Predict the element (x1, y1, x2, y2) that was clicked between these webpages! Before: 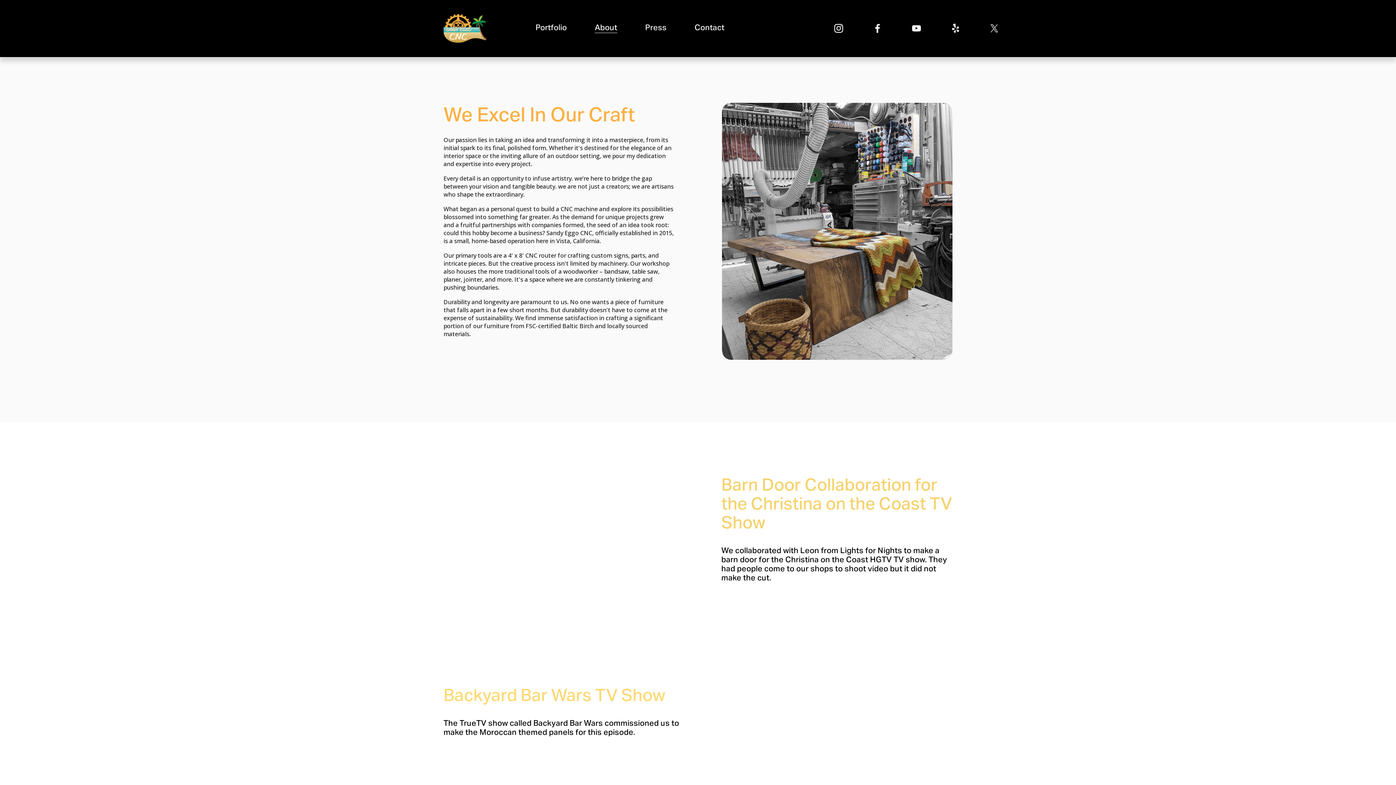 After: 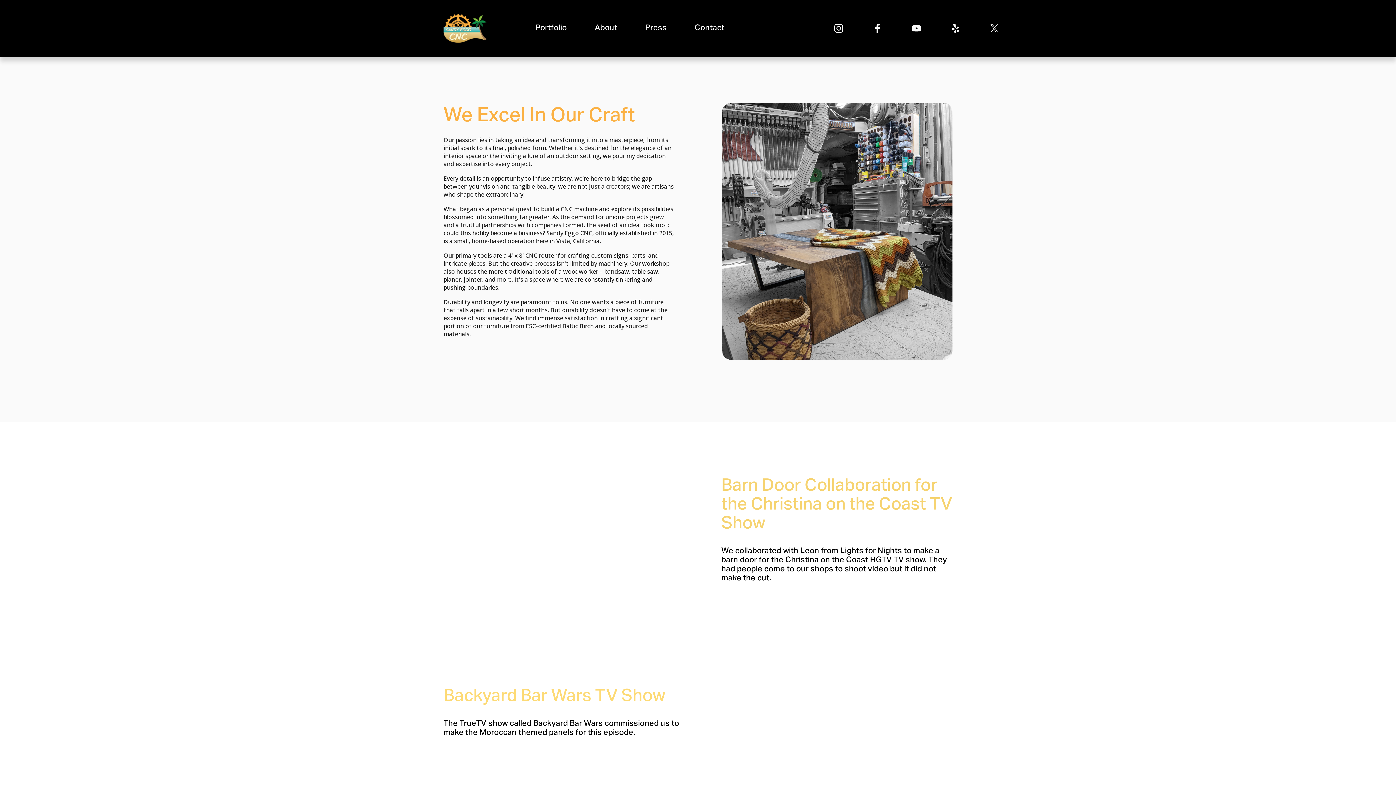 Action: bbox: (872, 23, 883, 33) label: Facebook